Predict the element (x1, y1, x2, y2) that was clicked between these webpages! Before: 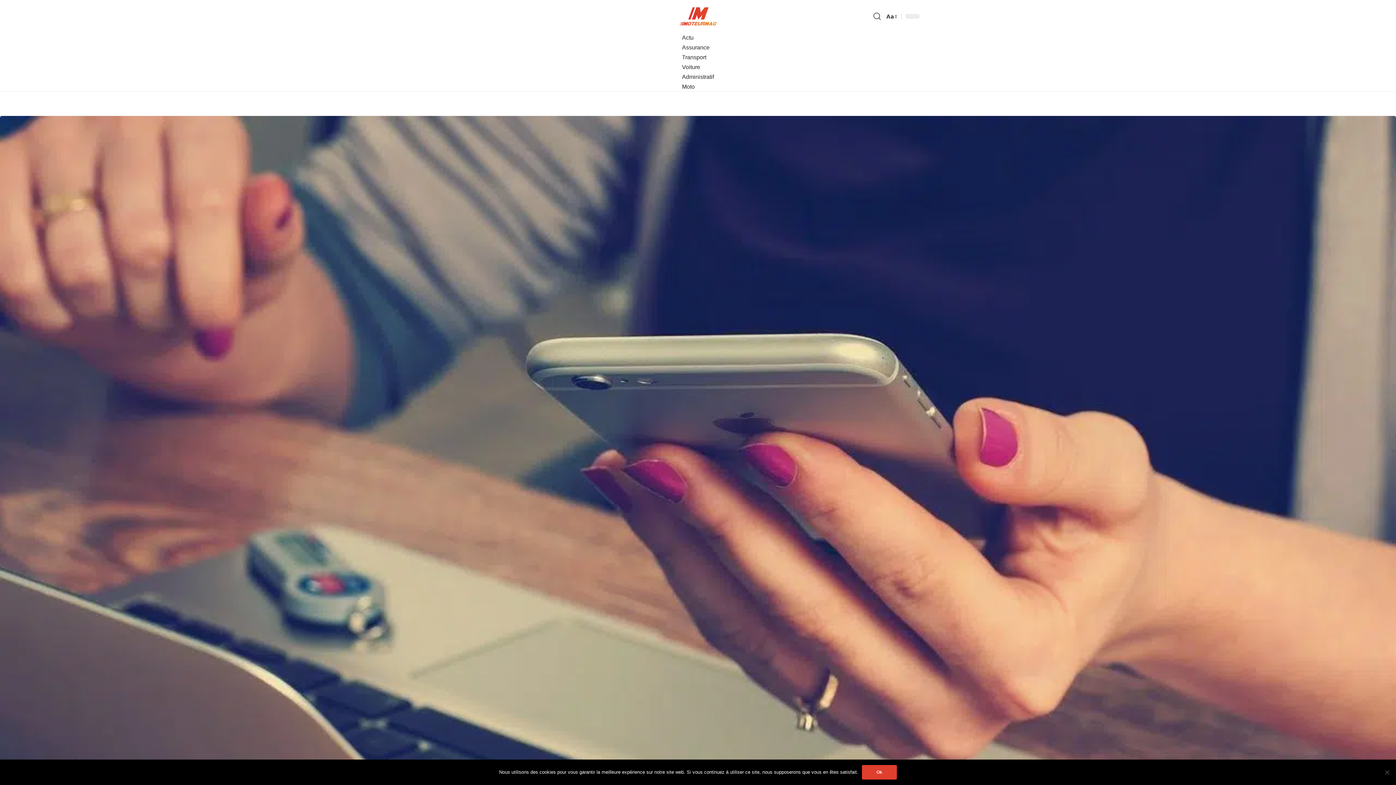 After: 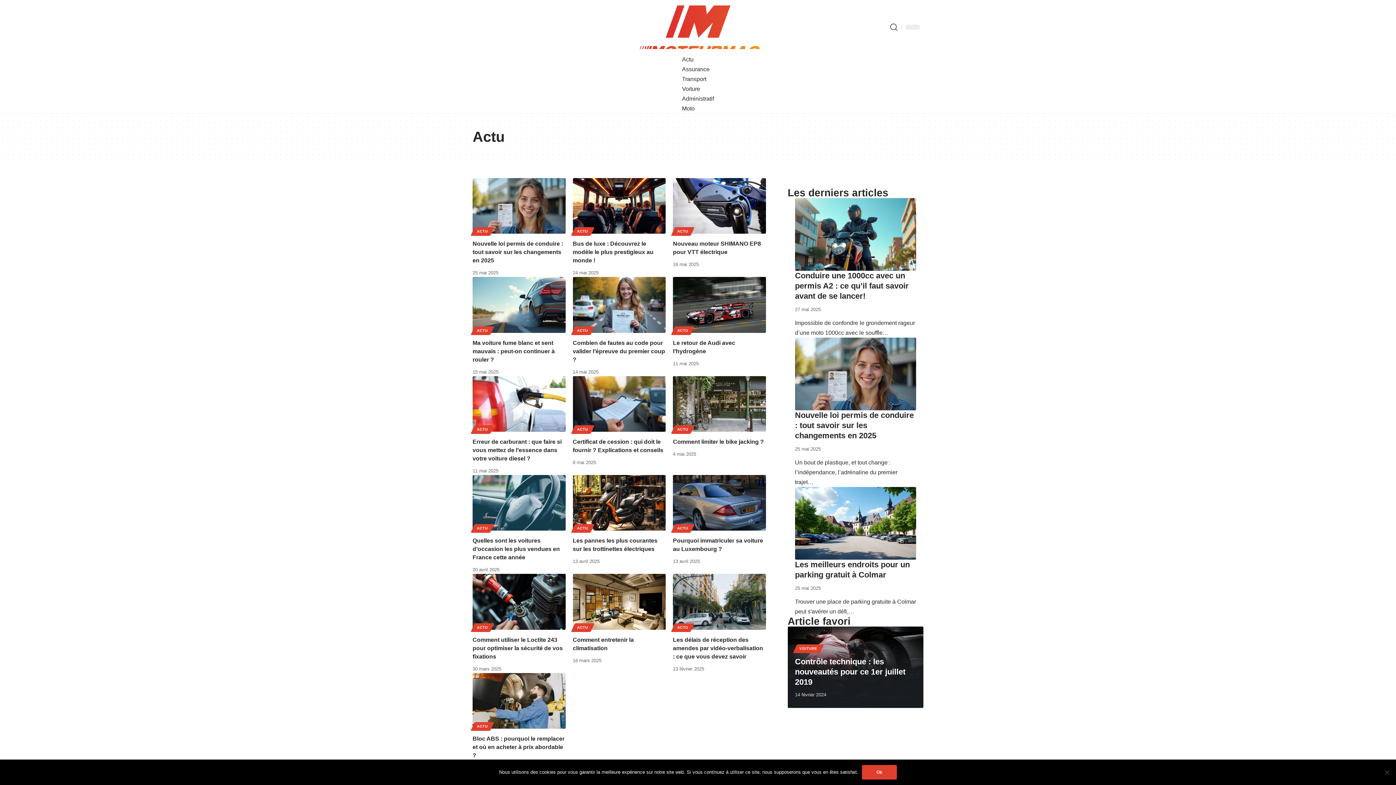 Action: bbox: (682, 34, 693, 40) label: Actu